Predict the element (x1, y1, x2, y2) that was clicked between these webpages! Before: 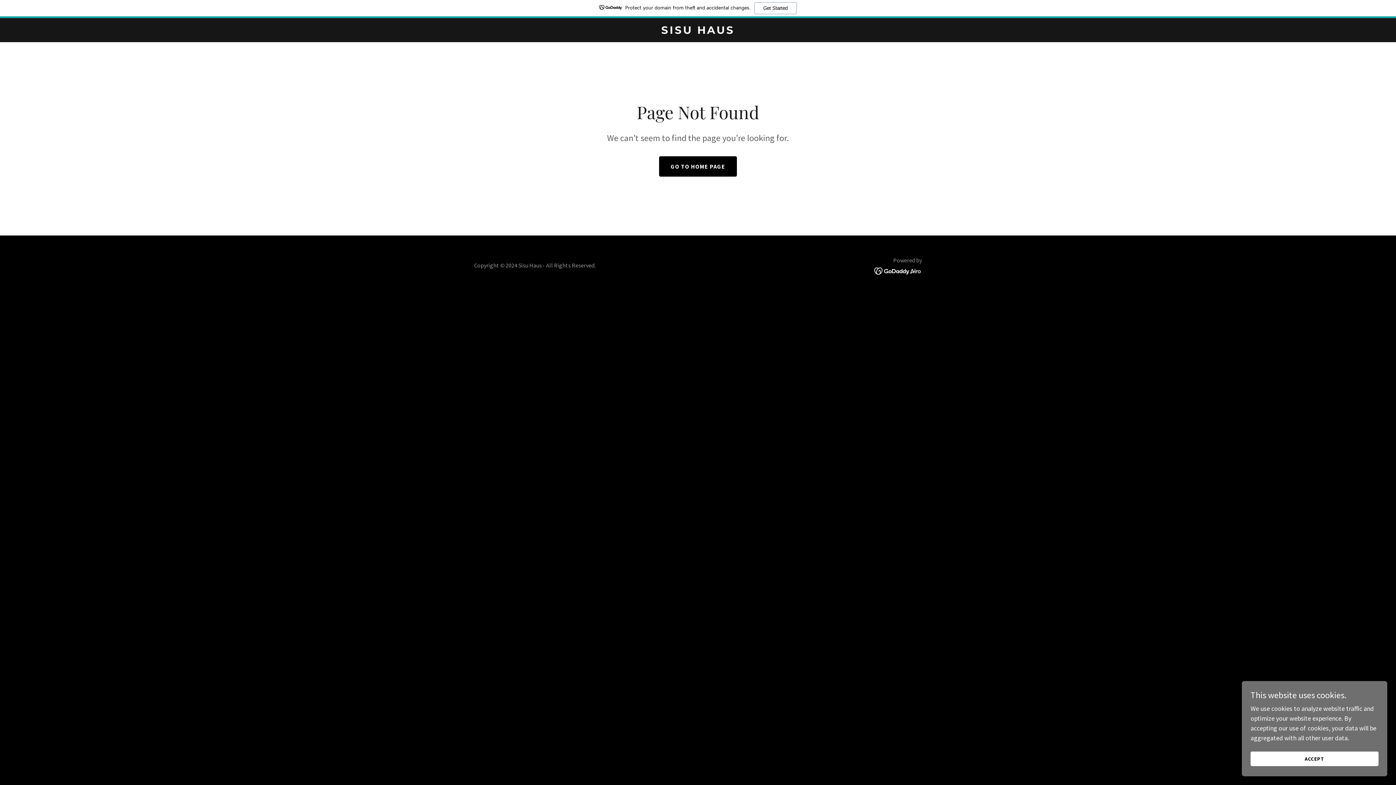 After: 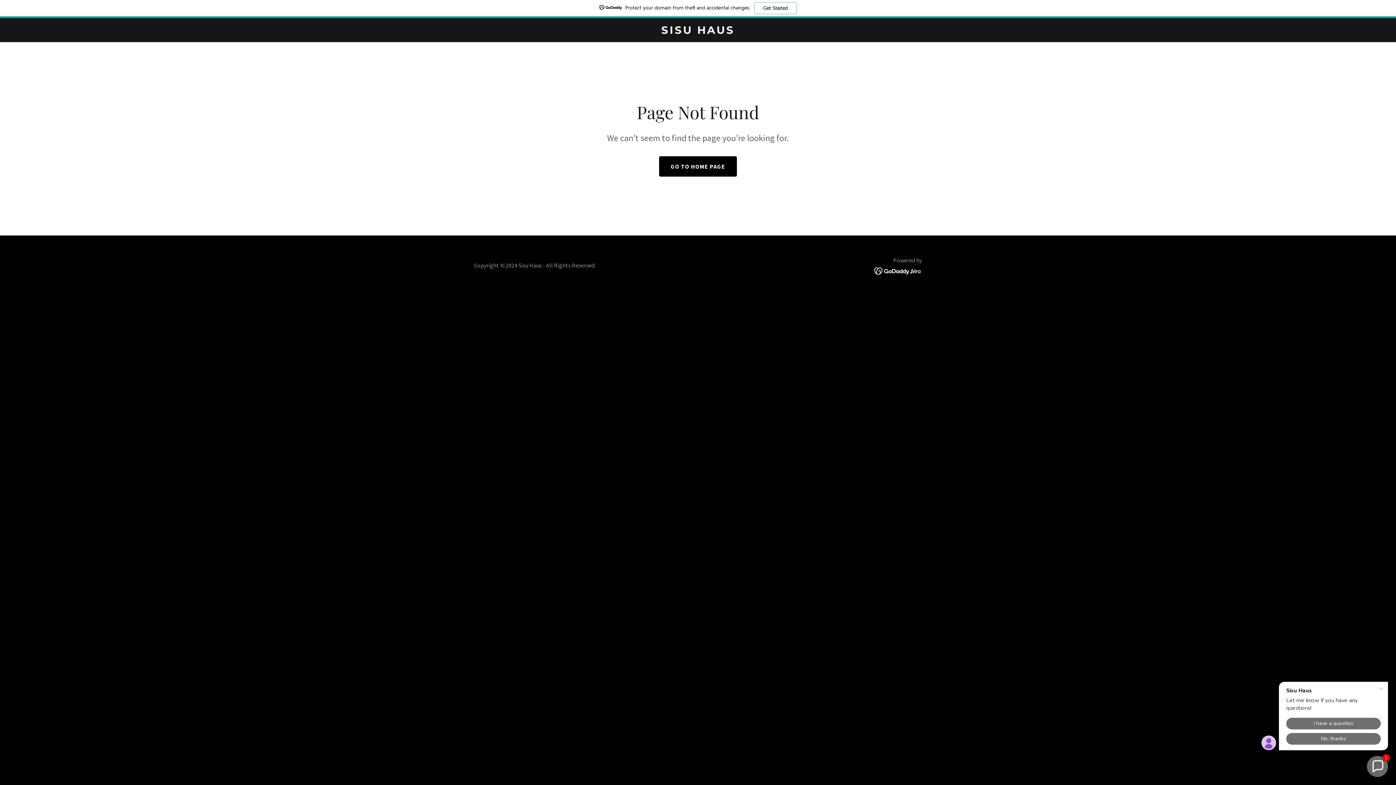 Action: label: ACCEPT bbox: (1250, 752, 1378, 766)